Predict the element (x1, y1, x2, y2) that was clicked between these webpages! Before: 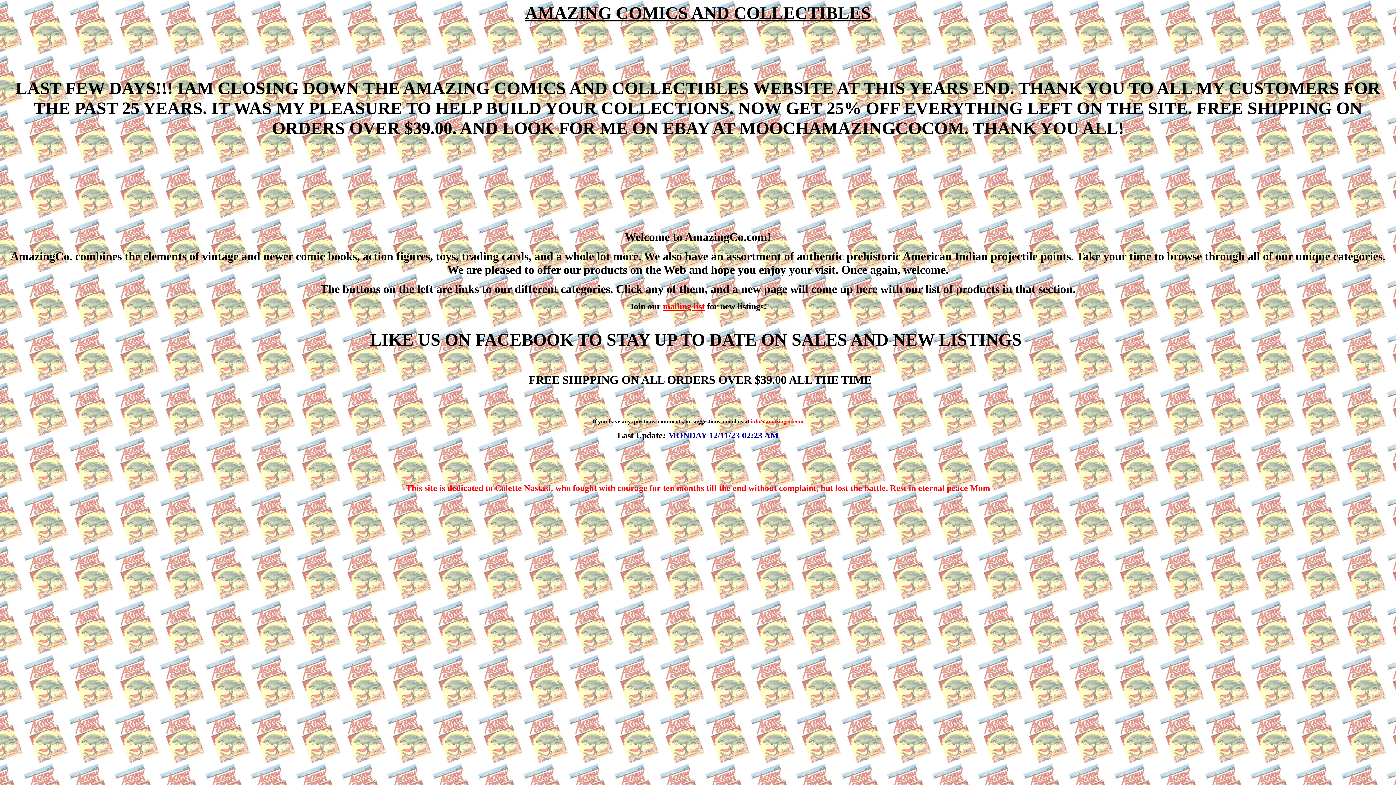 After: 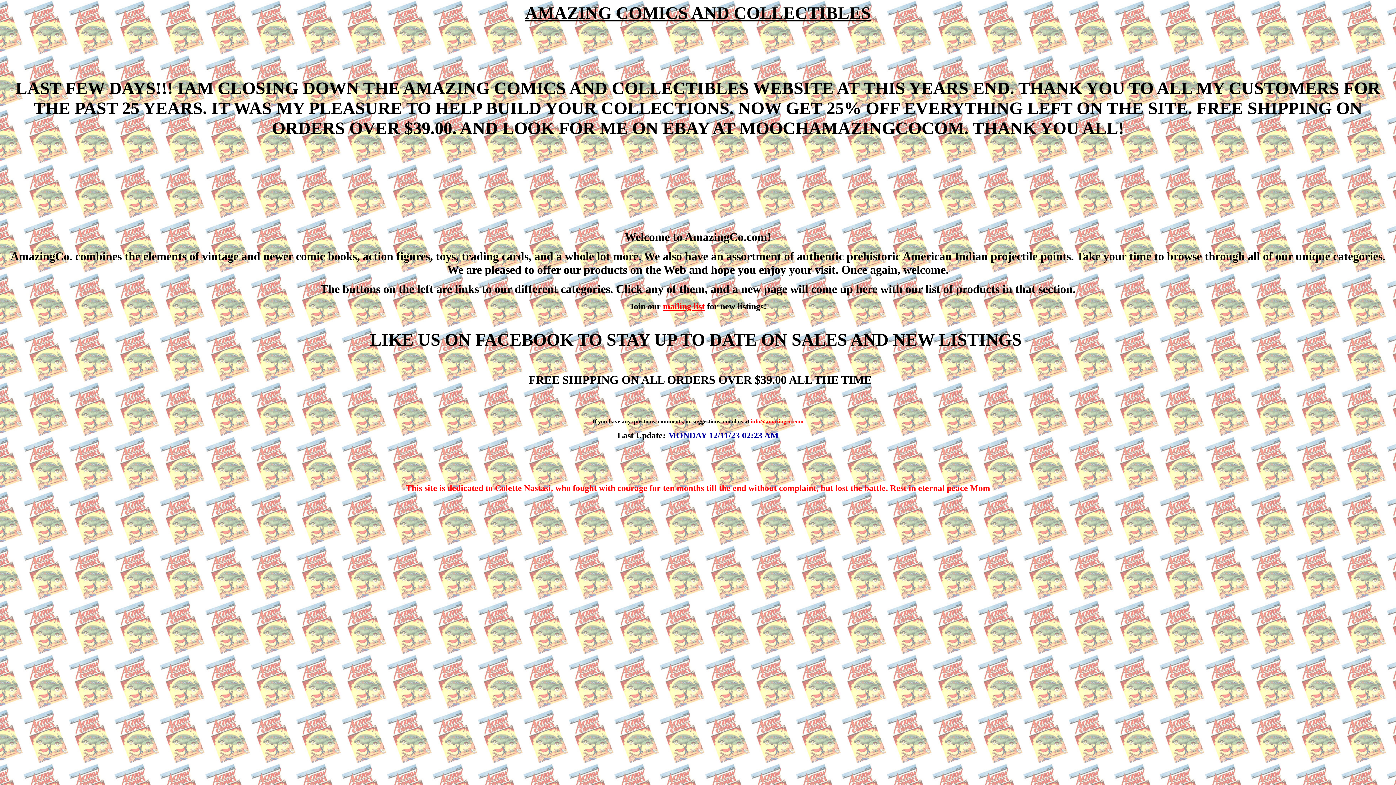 Action: label: mailing list bbox: (663, 301, 704, 311)